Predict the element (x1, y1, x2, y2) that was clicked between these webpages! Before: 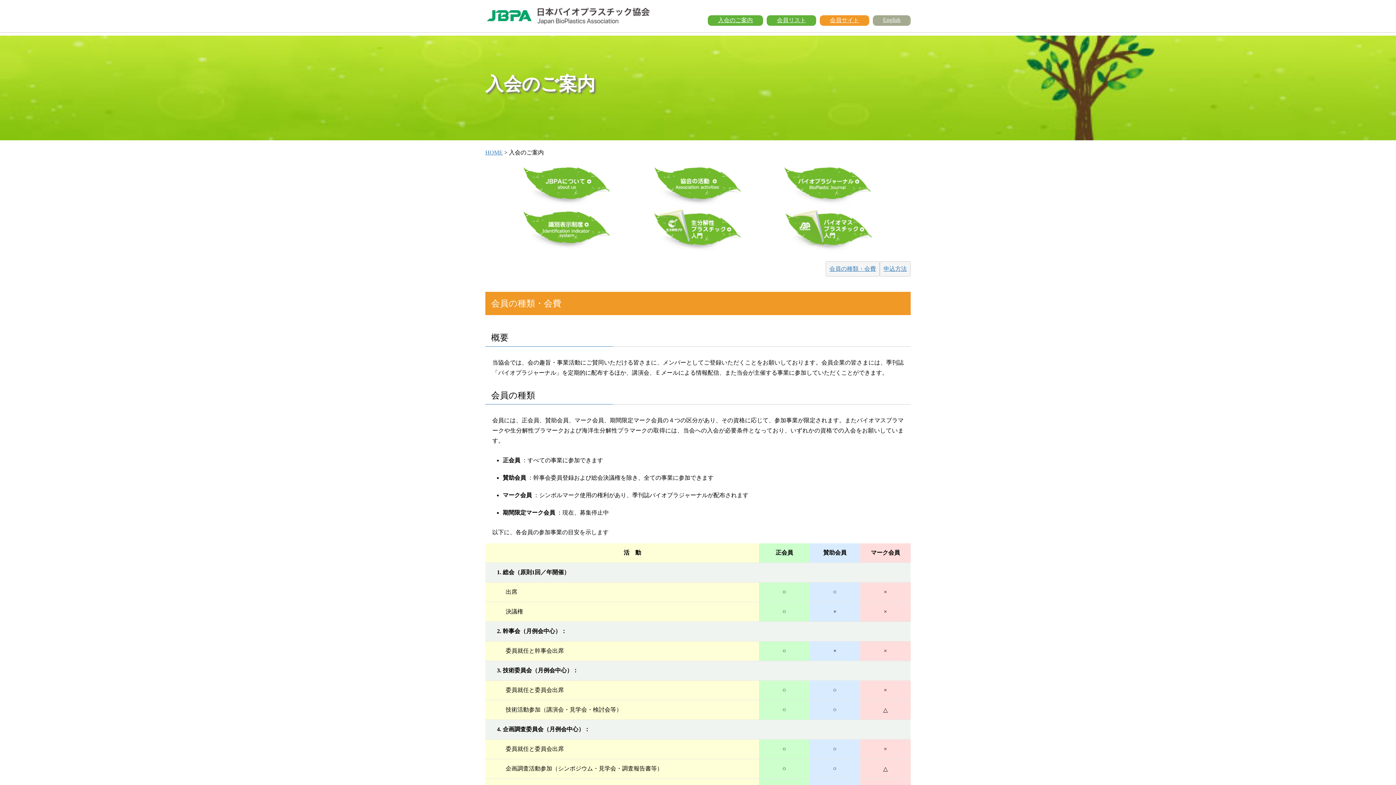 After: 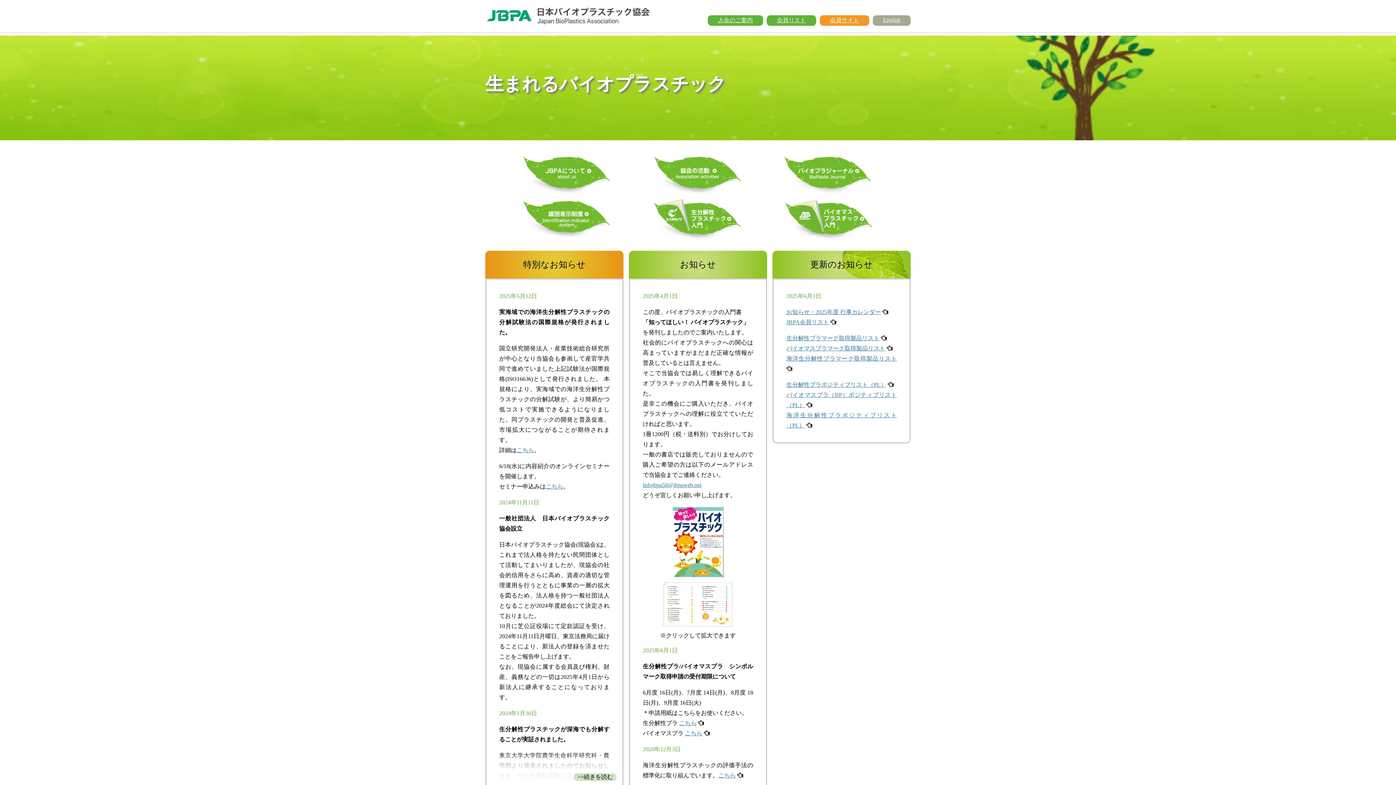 Action: bbox: (485, 7, 649, 20)